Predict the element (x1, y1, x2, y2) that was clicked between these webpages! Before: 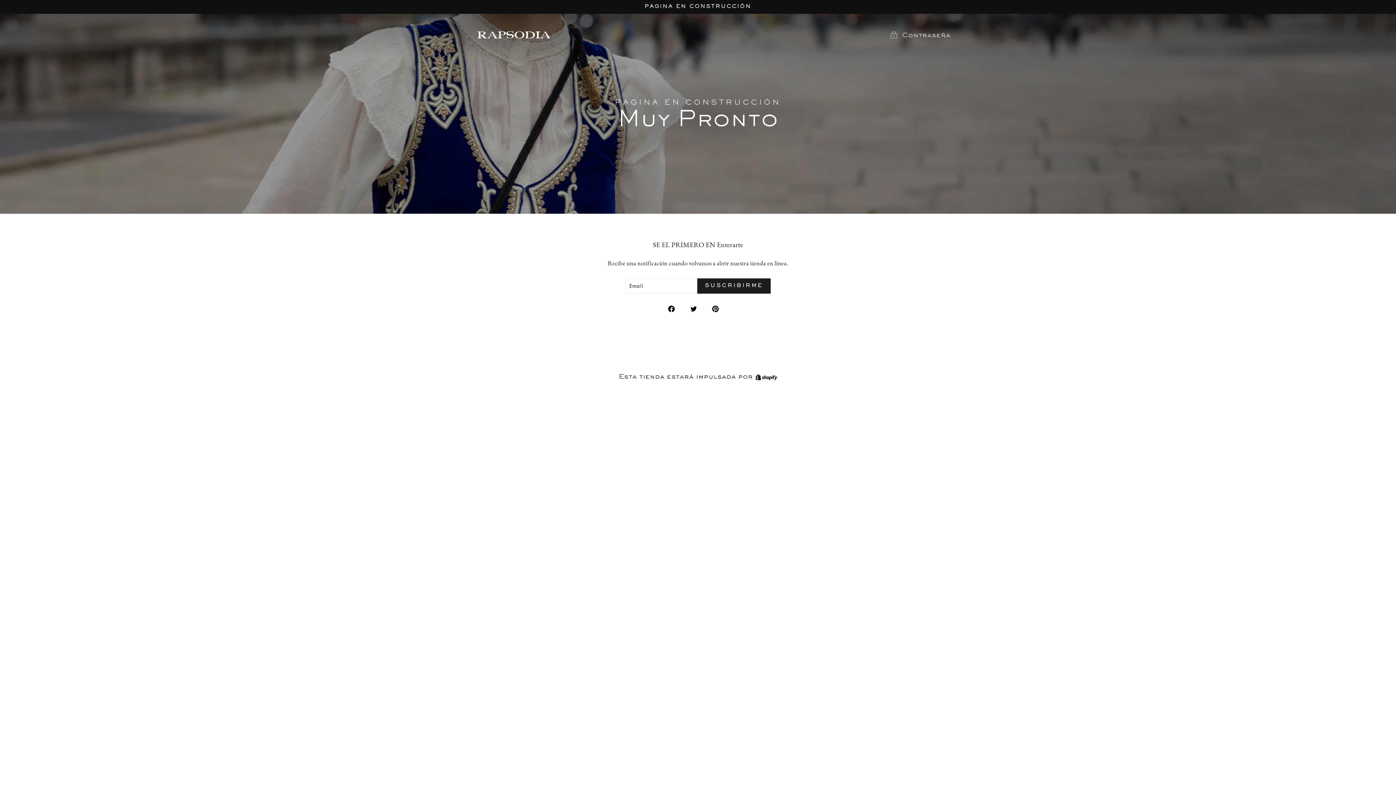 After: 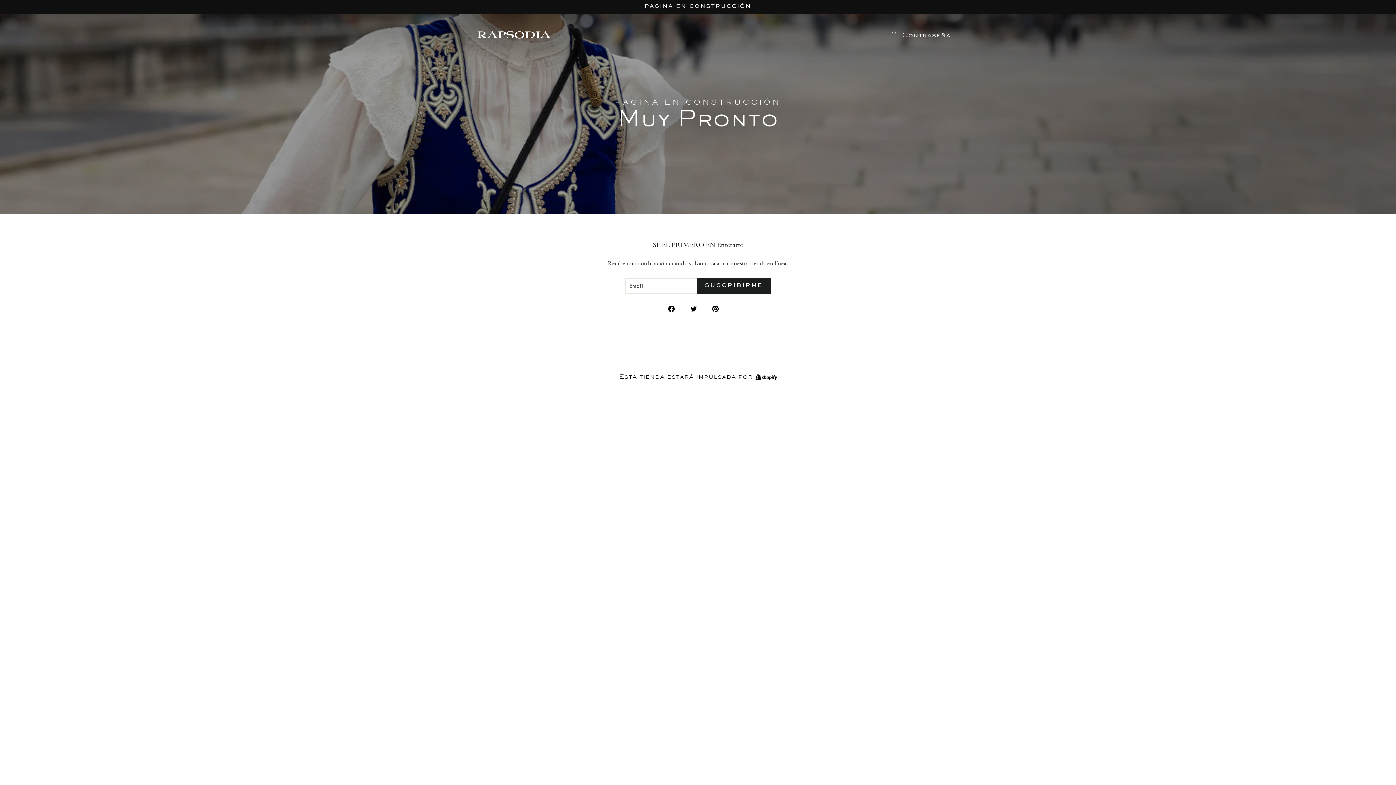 Action: label:  
Tuitear en Twitter bbox: (690, 304, 705, 313)